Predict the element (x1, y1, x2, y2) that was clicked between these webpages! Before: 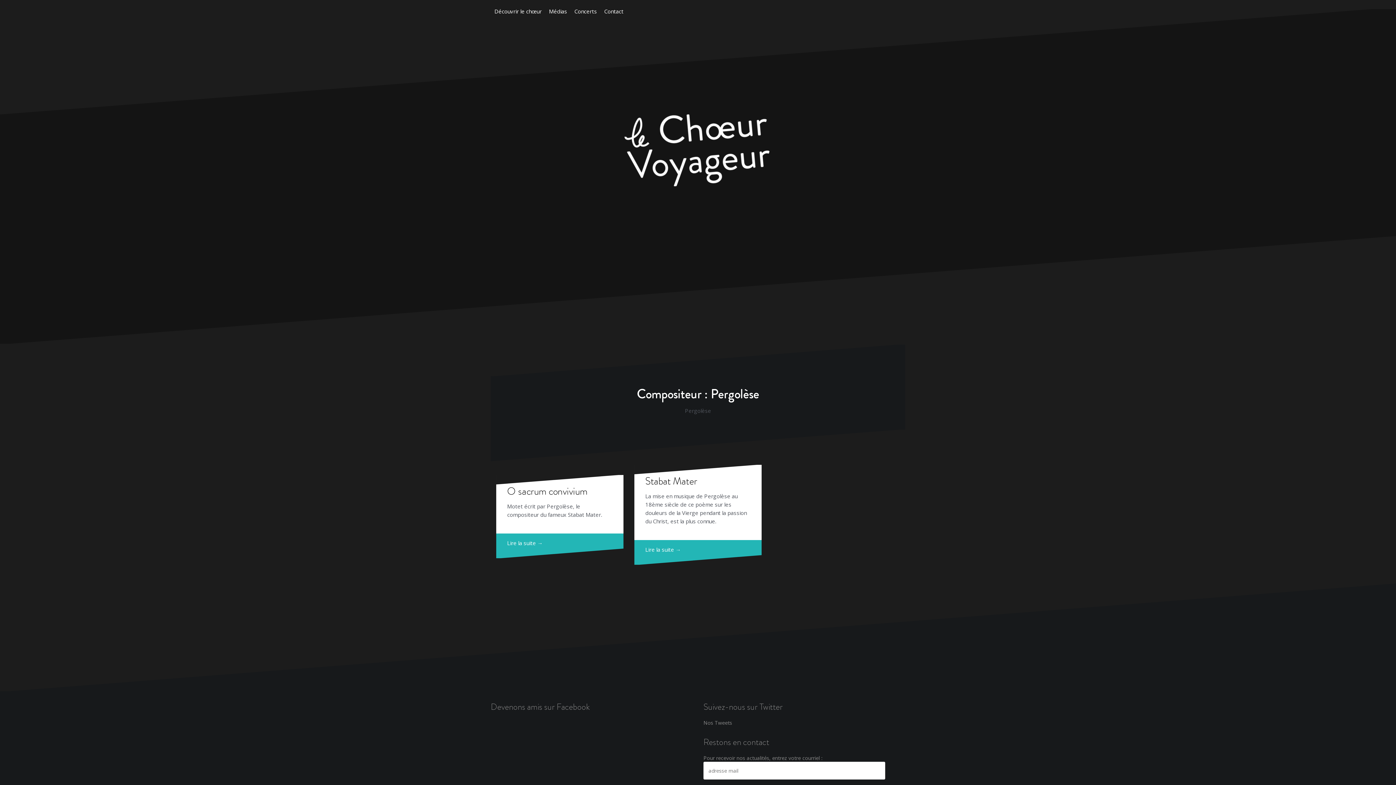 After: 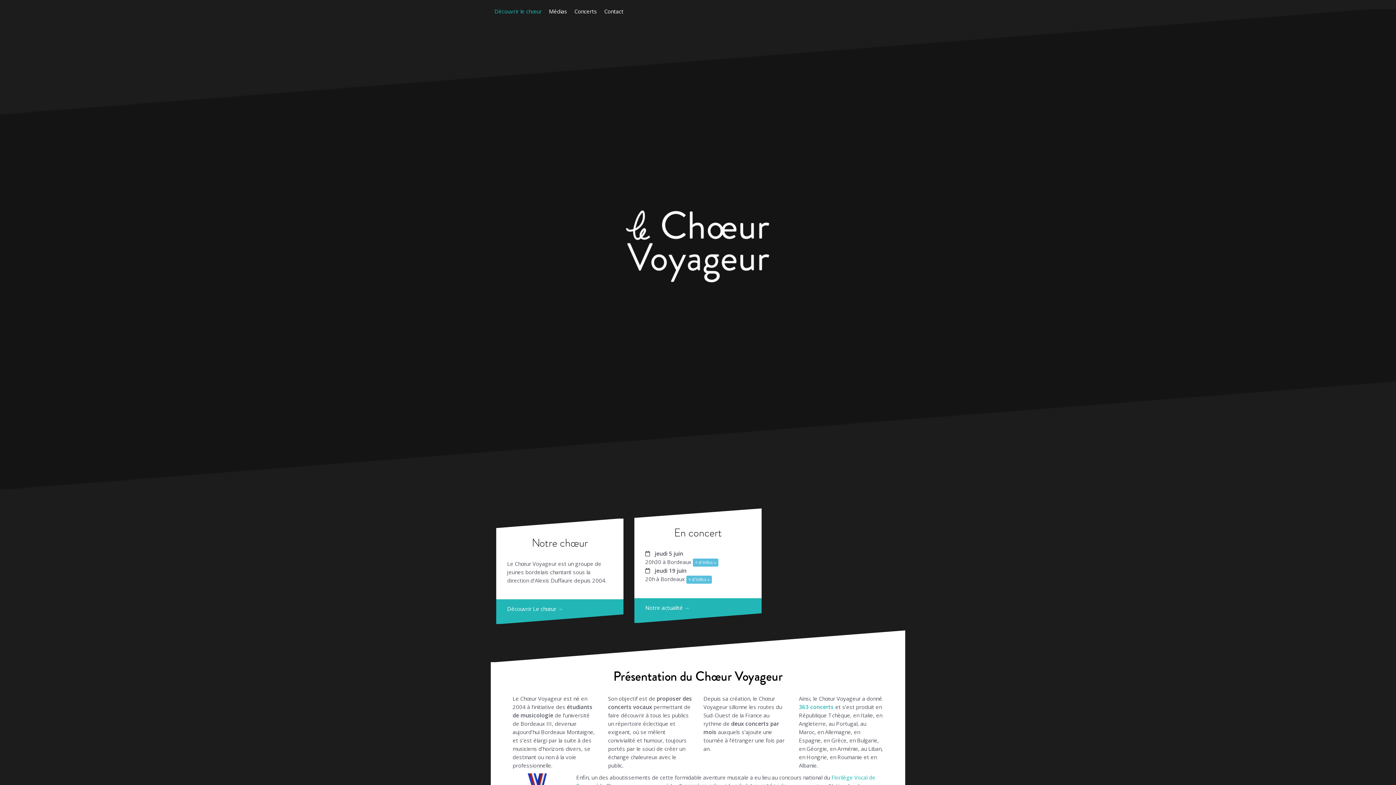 Action: bbox: (490, 3, 545, 19) label: Découvrir le chœur